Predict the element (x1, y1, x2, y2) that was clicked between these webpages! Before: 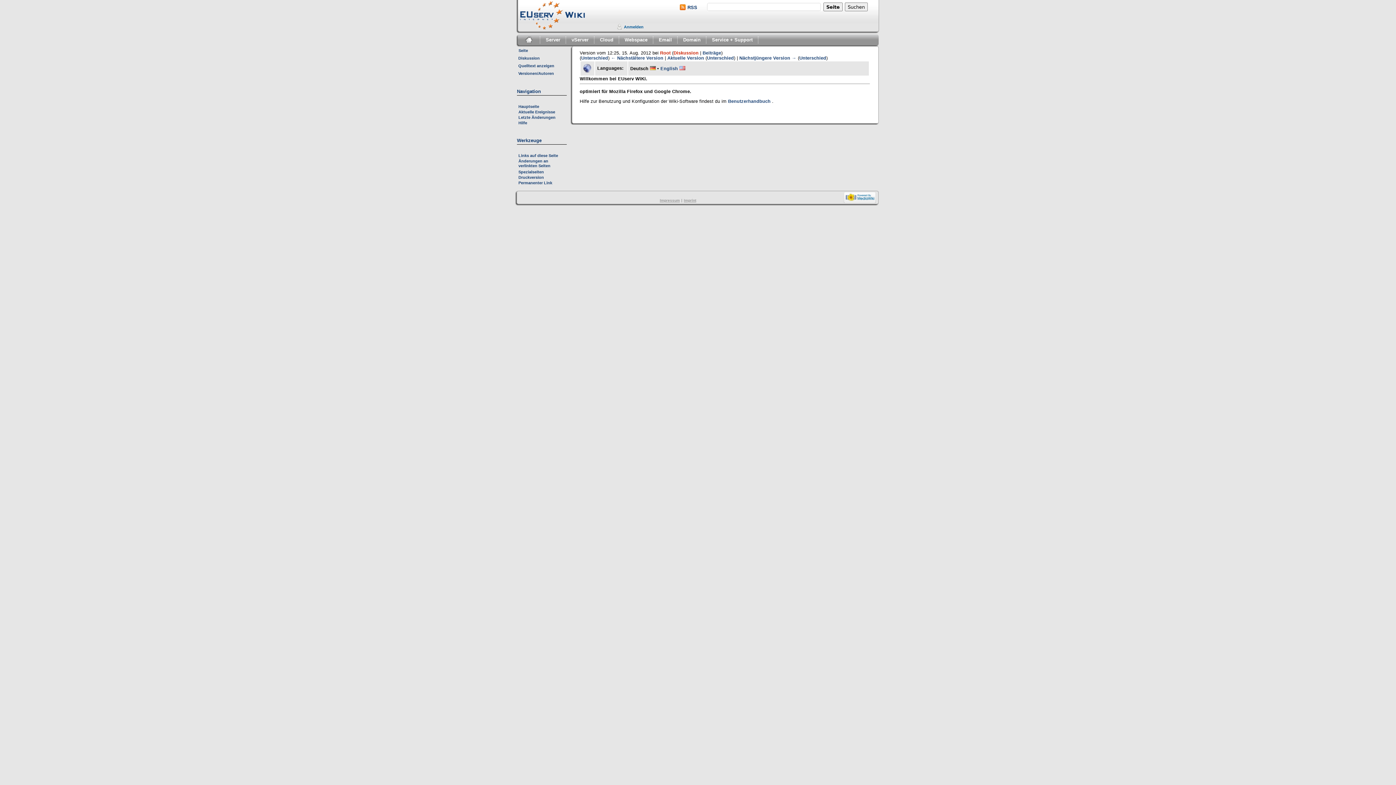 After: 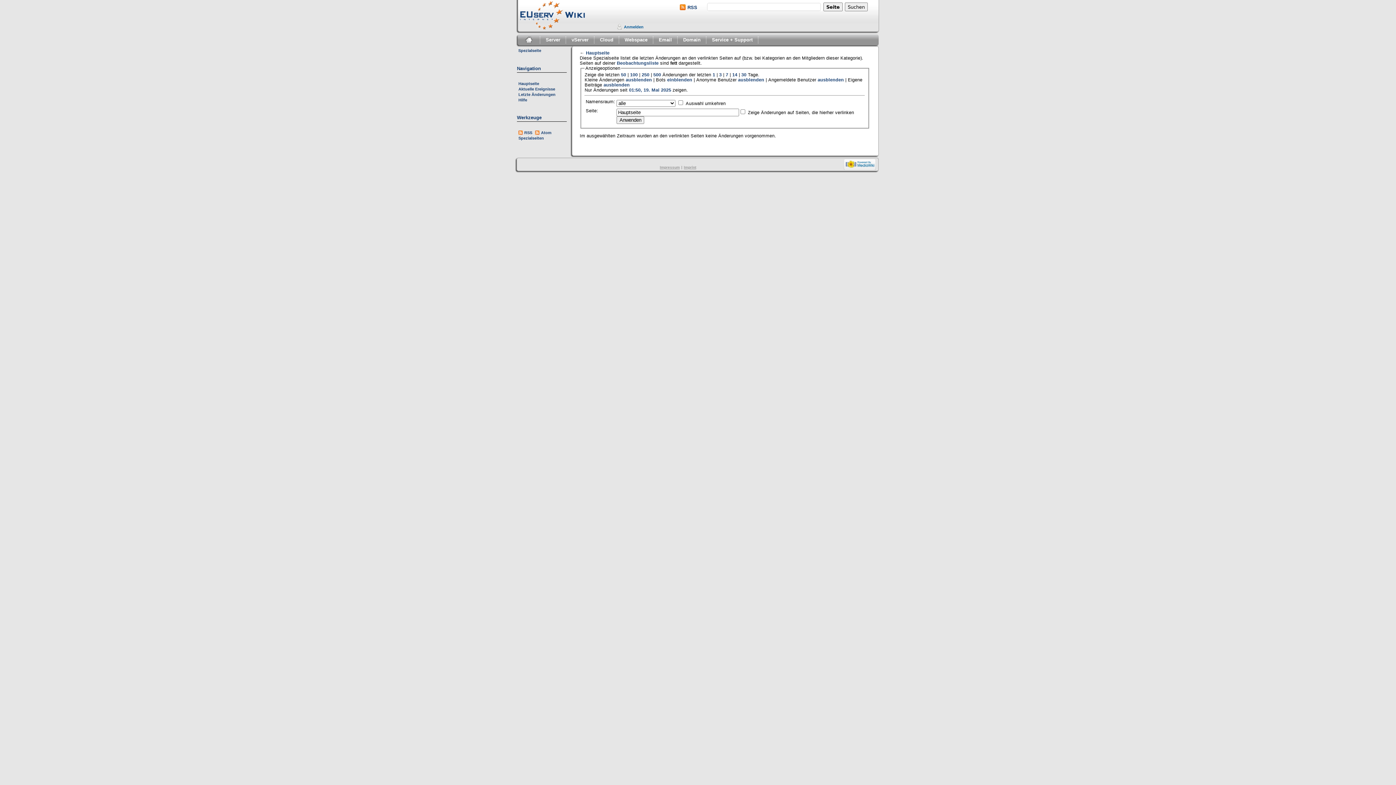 Action: bbox: (518, 158, 550, 168) label: Änderungen an verlinkten Seiten